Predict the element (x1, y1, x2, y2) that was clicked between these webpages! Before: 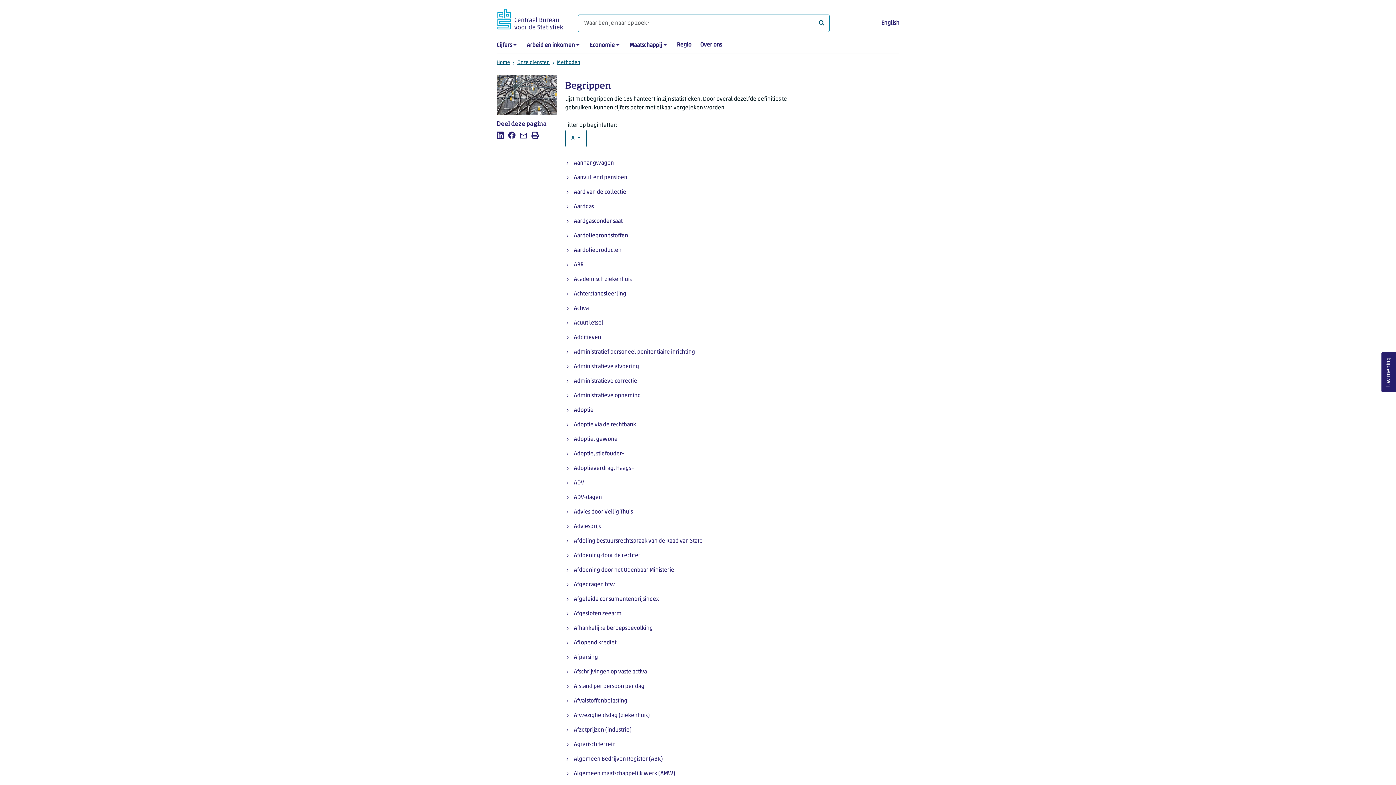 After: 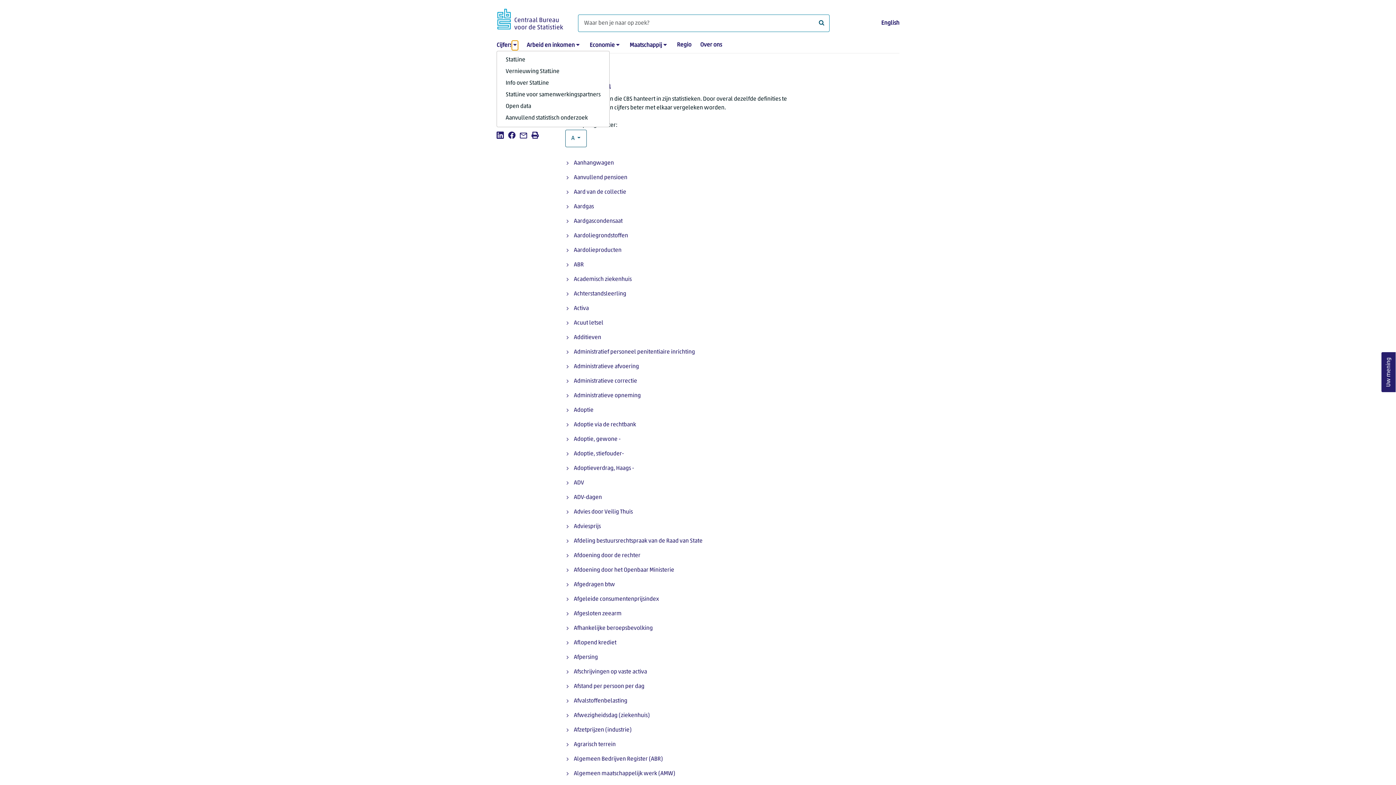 Action: bbox: (512, 40, 518, 50) label: submenu Cijfers